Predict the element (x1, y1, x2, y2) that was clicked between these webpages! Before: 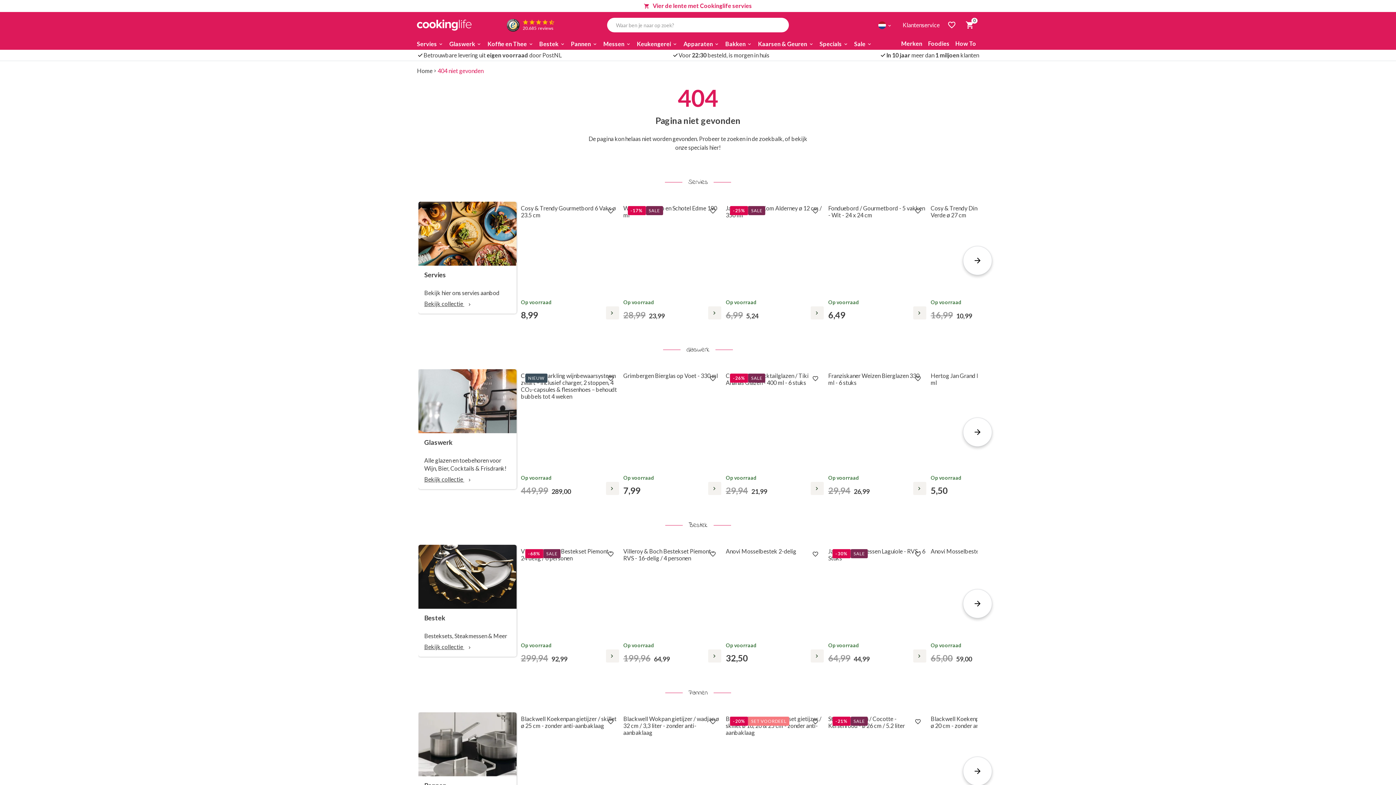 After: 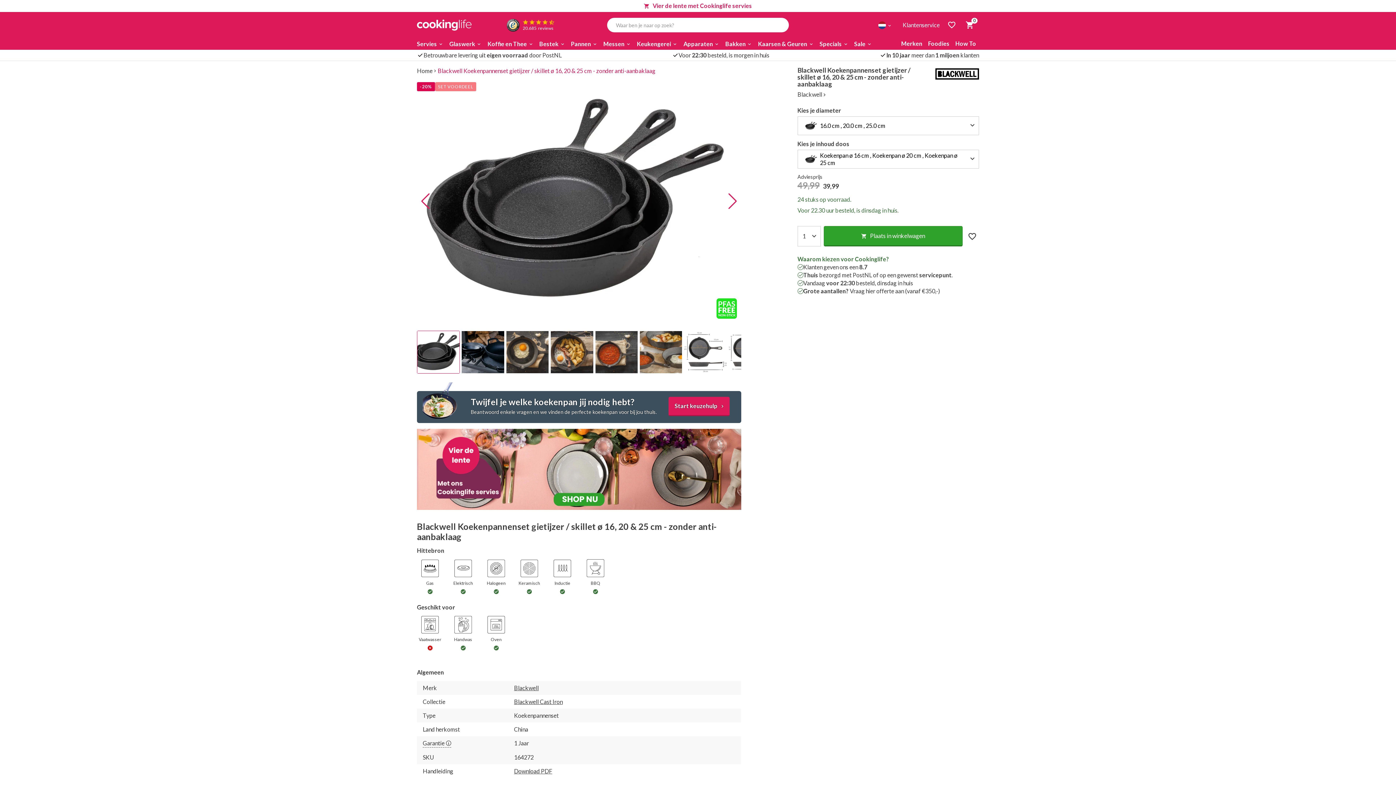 Action: bbox: (725, 712, 824, 830) label: Blackwell Koekenpannenset gietijzer / skillet ø 16, 20 & 25 cm - zonder anti-aanbaklaag

Op voorraad
49,99 39,99
-20%
SET VOORDEEL